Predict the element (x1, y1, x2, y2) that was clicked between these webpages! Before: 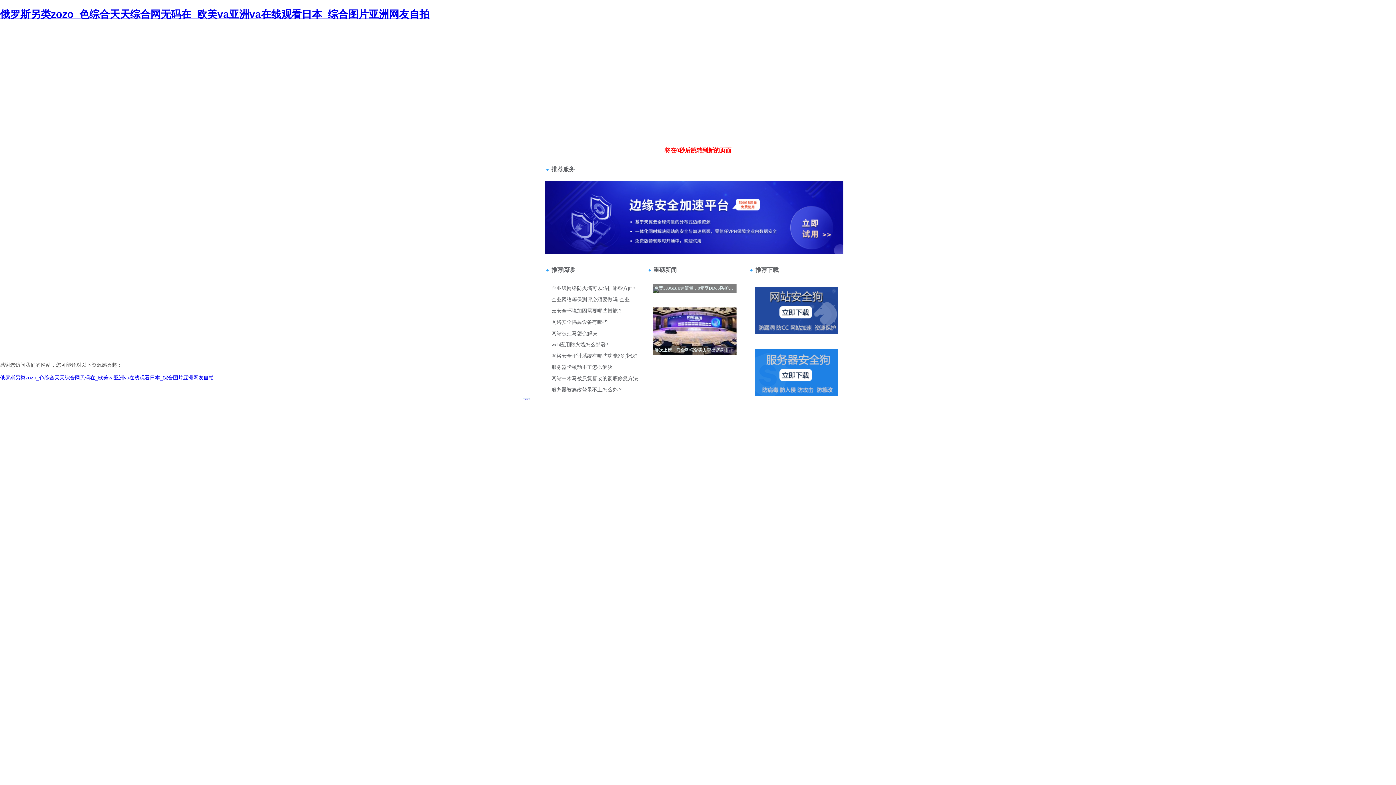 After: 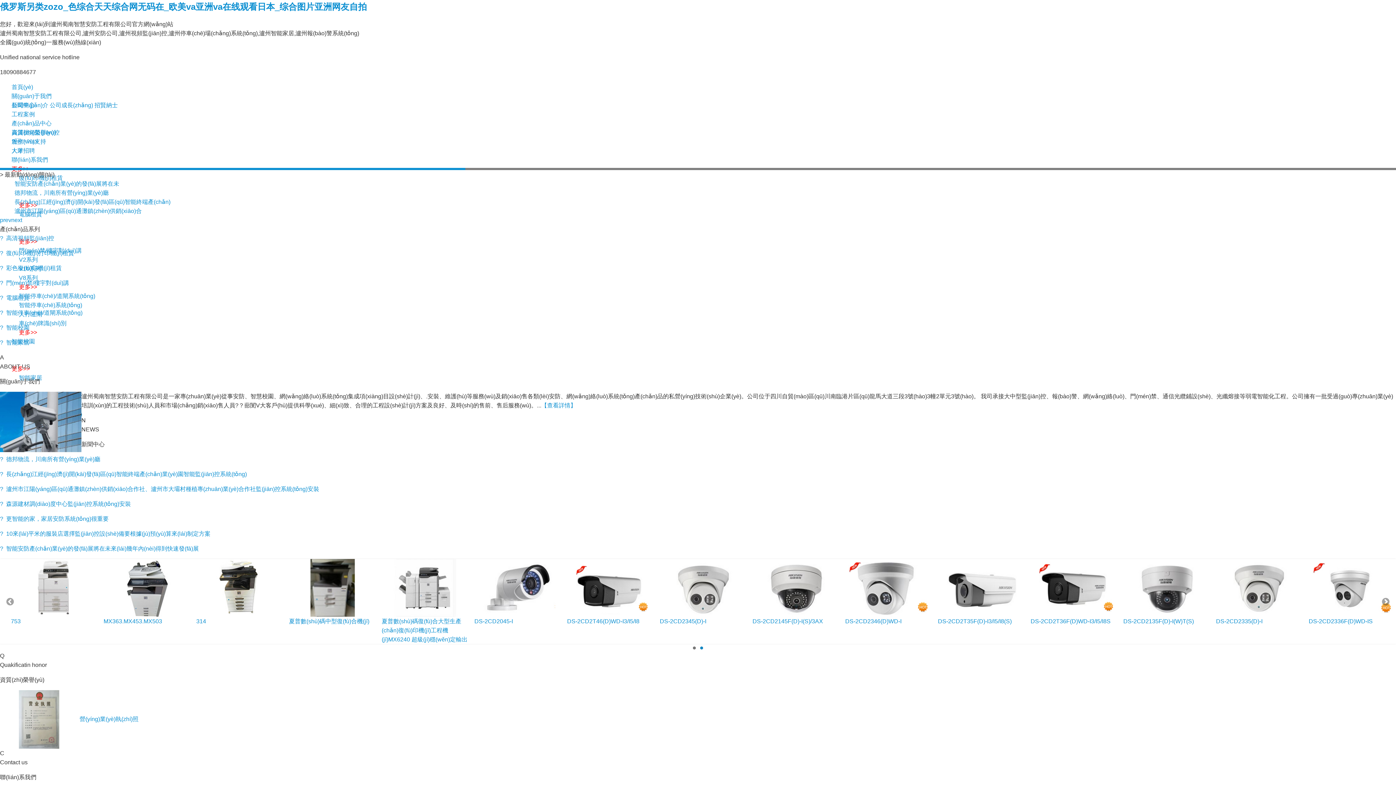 Action: label: 俄罗斯另类zozo_色综合天天综合网无码在_欧美va亚洲va在线观看日本_综合图片亚洲网友自拍 bbox: (0, 374, 213, 380)